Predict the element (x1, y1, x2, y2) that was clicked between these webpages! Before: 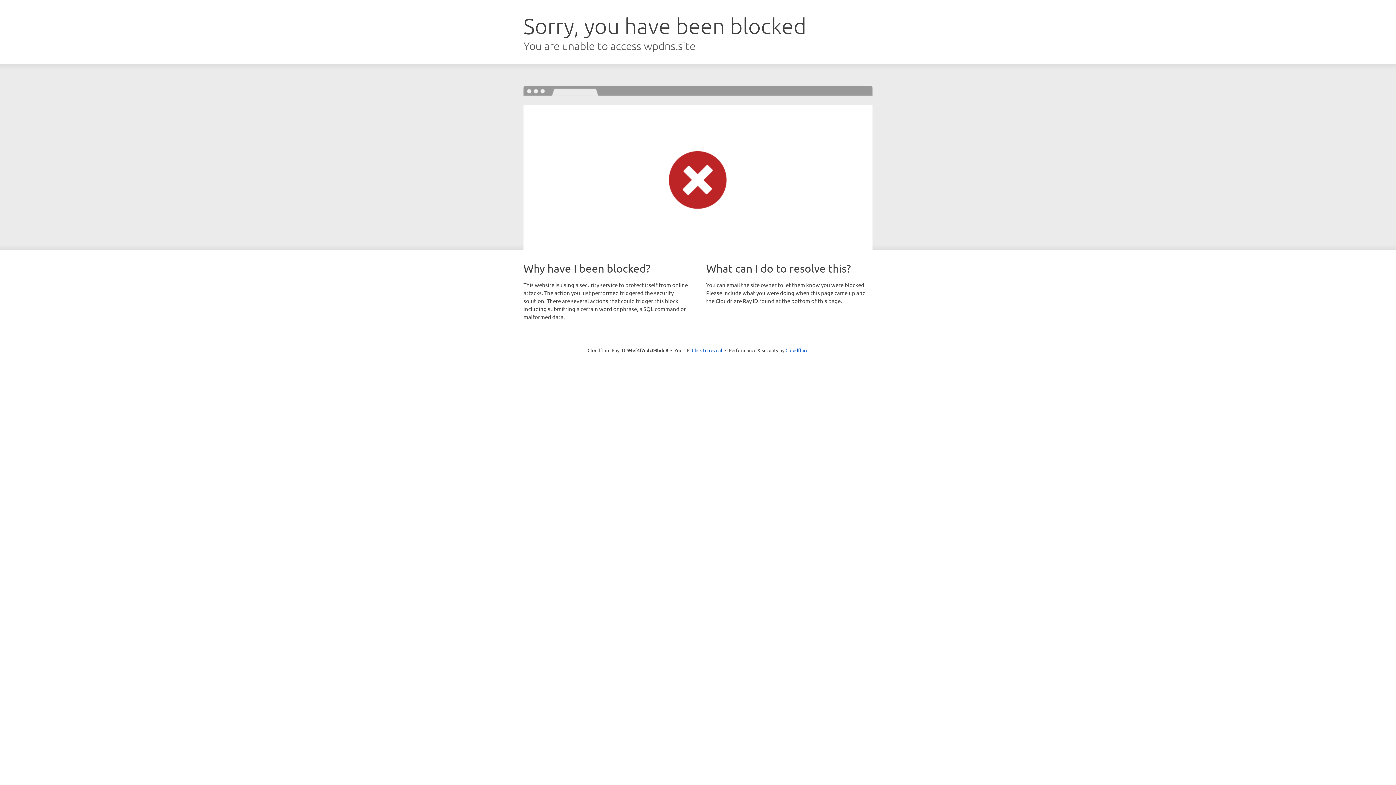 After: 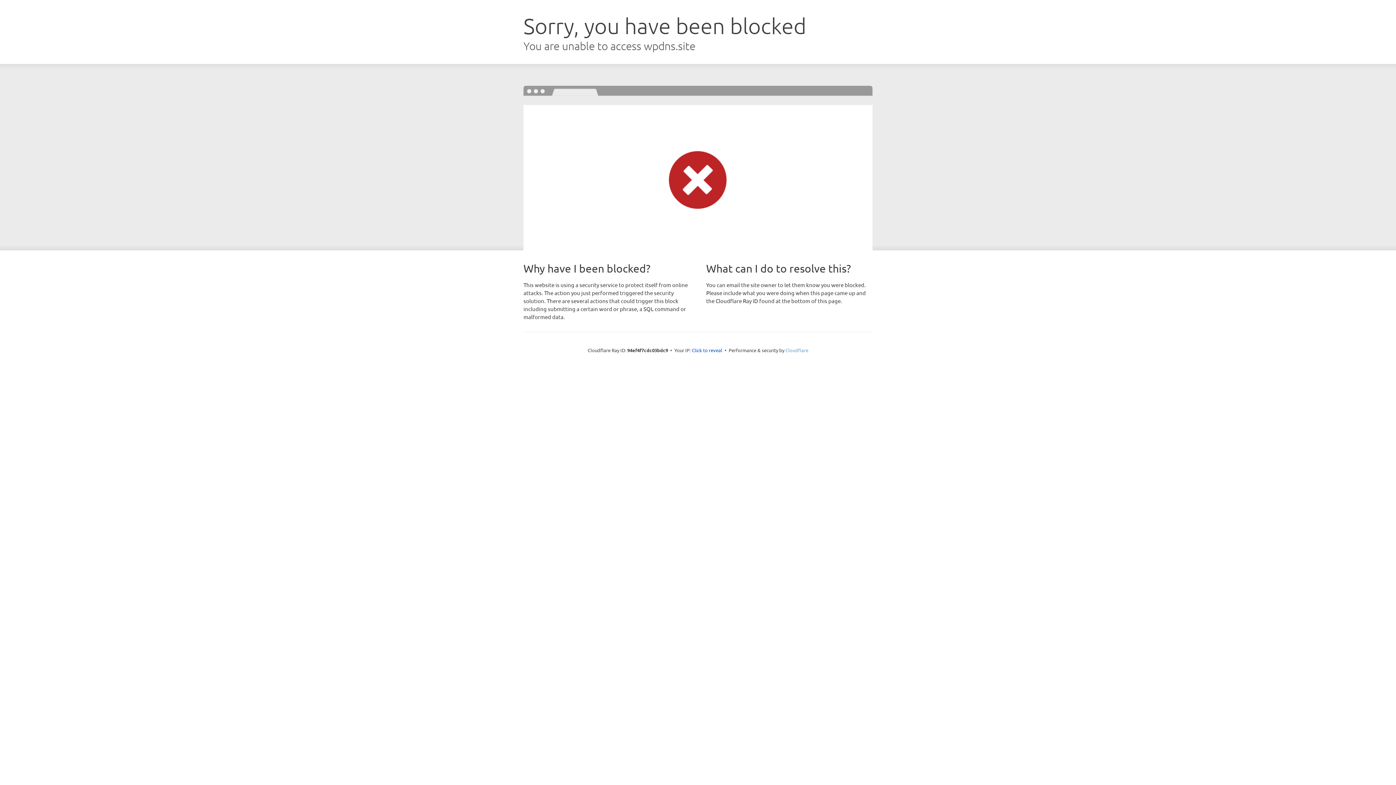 Action: bbox: (785, 347, 808, 353) label: Cloudflare